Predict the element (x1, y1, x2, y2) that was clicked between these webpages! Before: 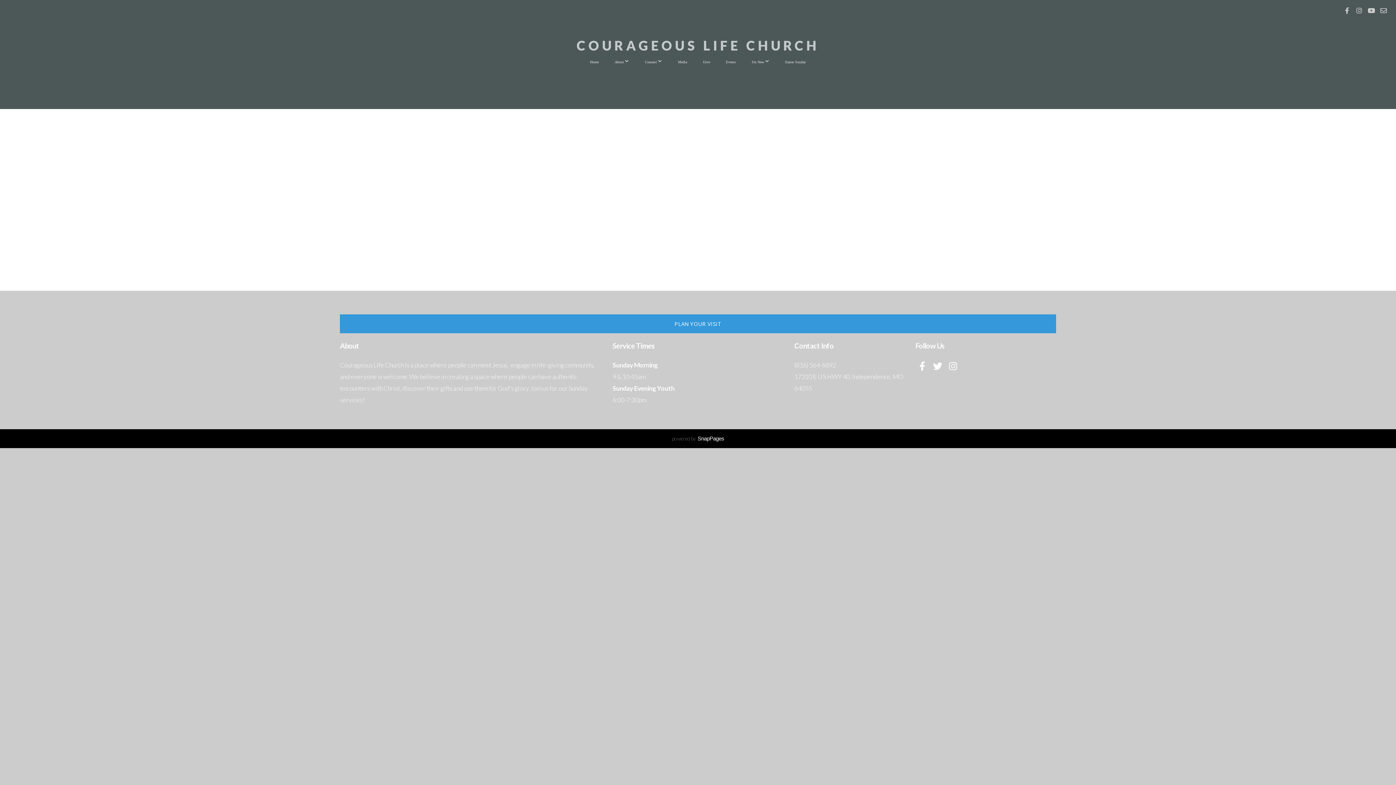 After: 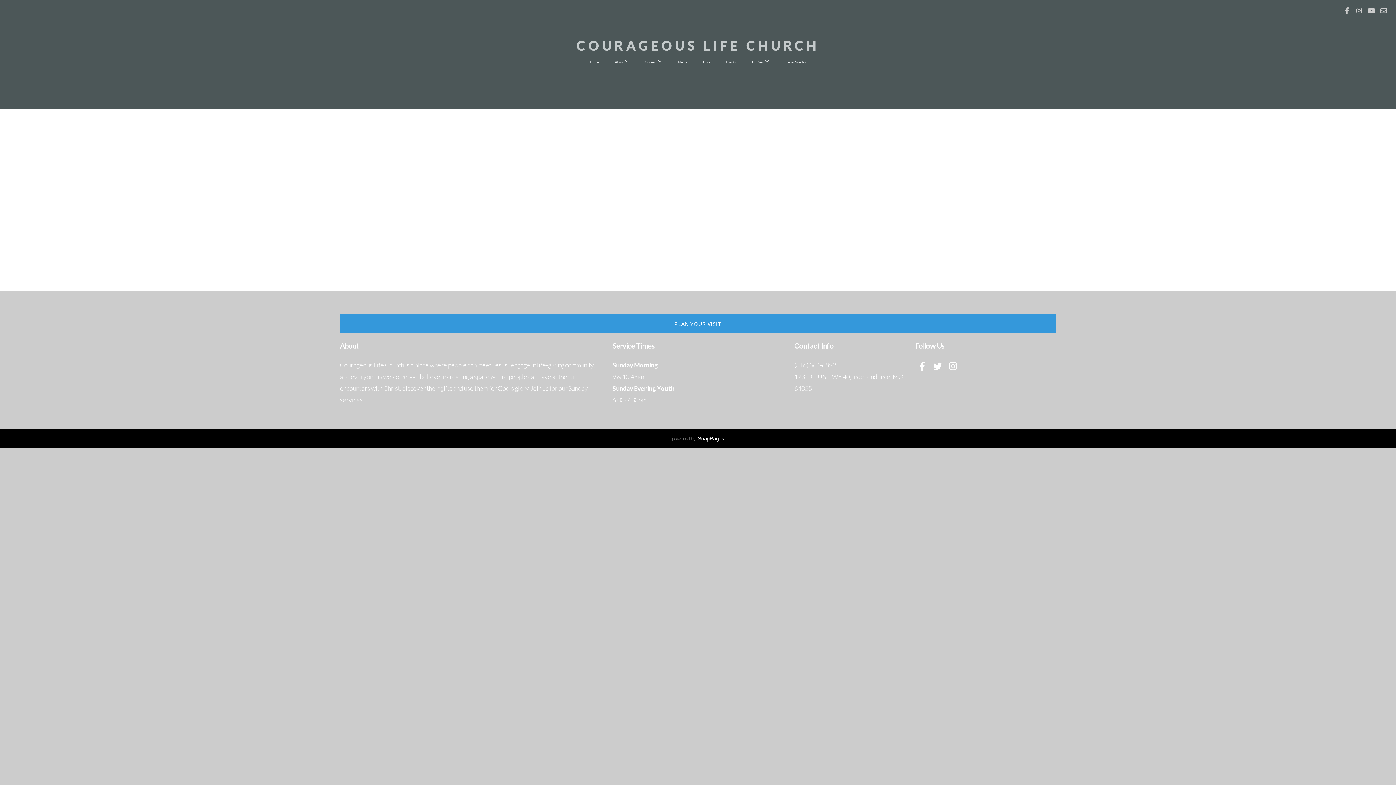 Action: label: powered by  SnapPages bbox: (671, 435, 724, 441)